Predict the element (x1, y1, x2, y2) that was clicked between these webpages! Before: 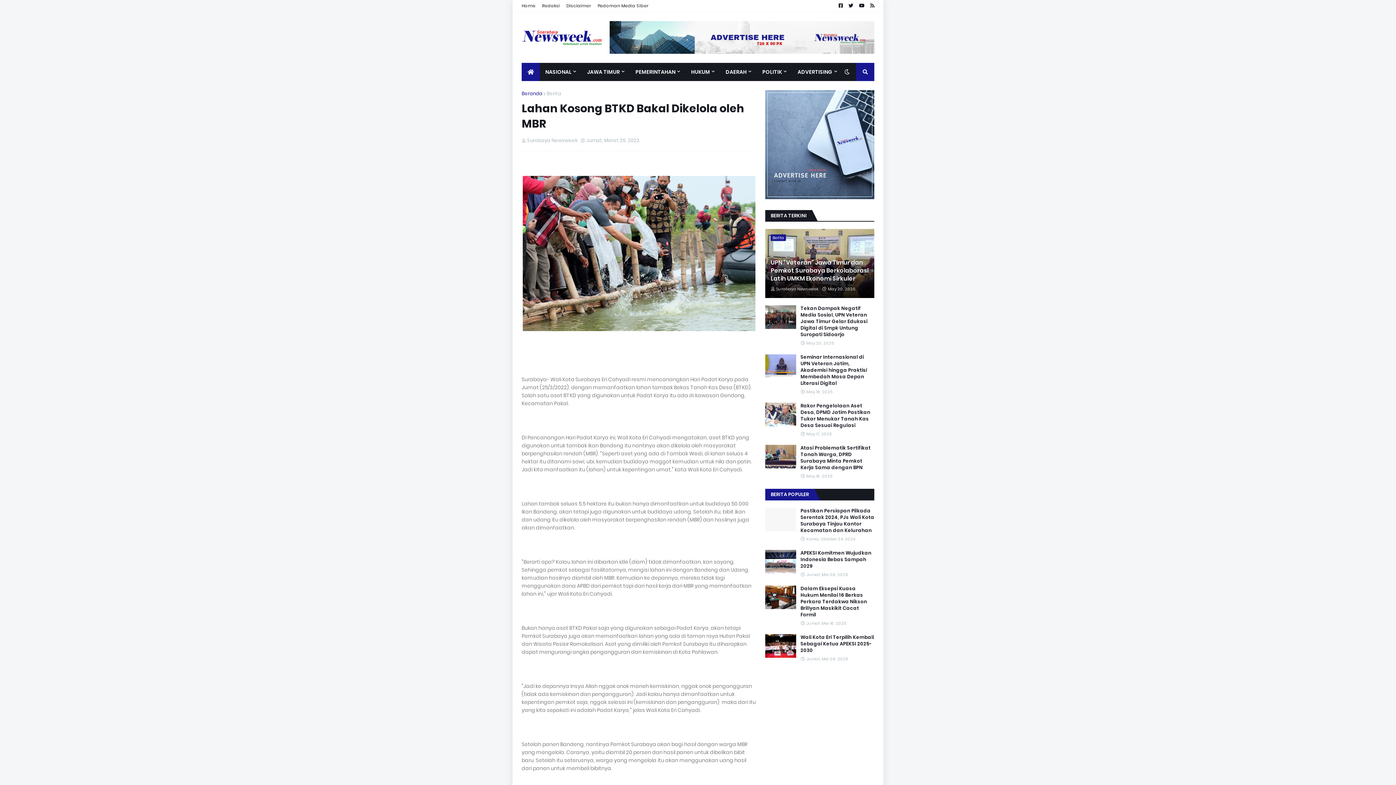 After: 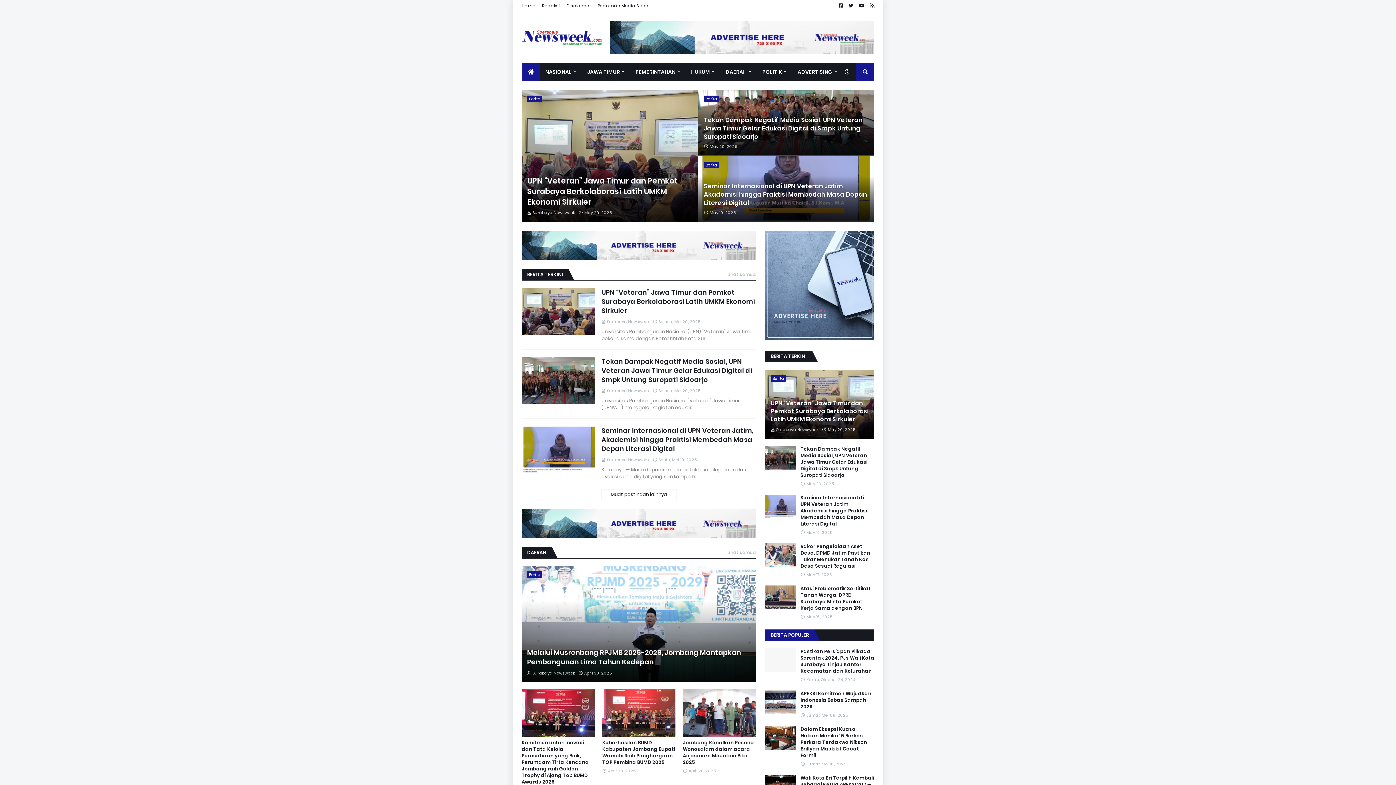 Action: bbox: (521, 90, 542, 97) label: Beranda